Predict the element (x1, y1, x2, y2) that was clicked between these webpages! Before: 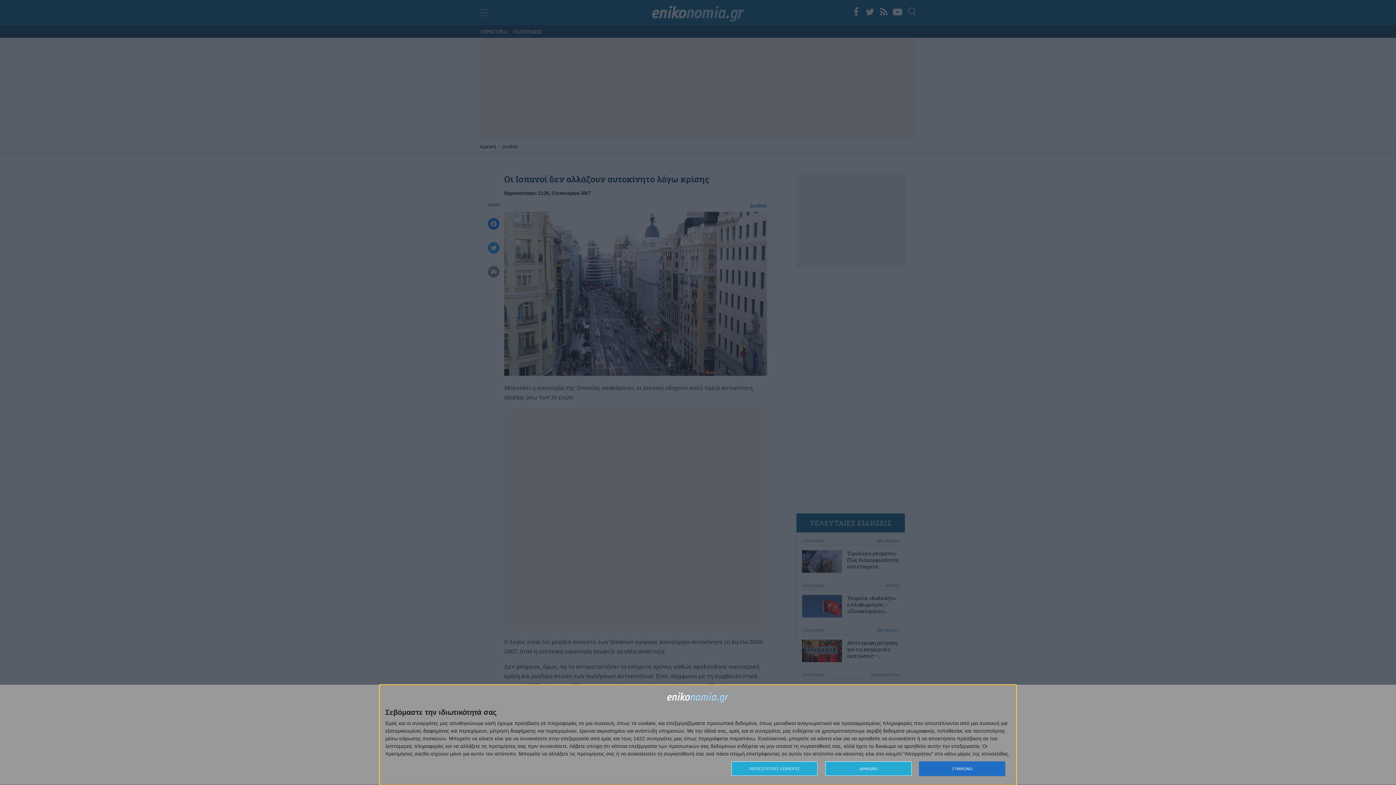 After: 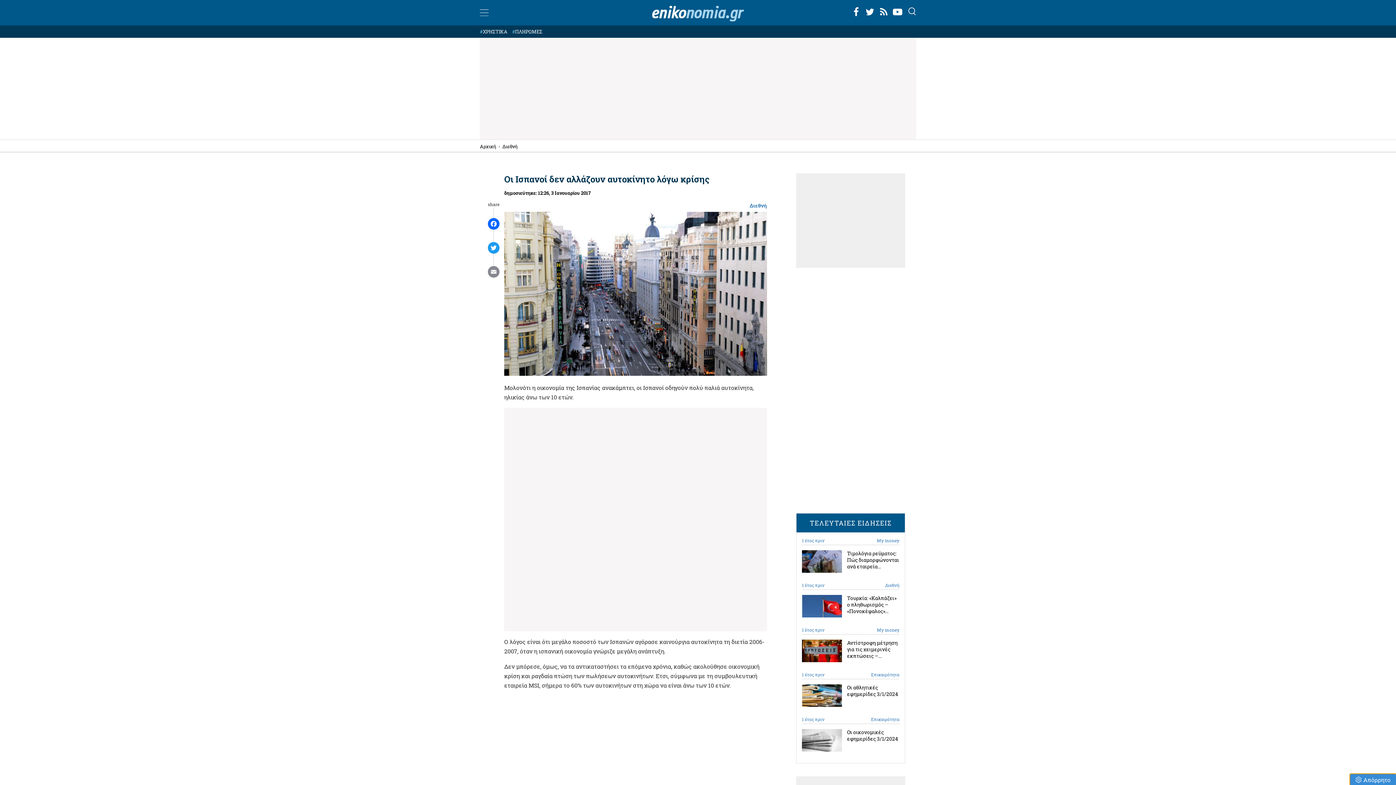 Action: bbox: (919, 761, 1005, 776) label: ΣΥΜΦΩΝΩ